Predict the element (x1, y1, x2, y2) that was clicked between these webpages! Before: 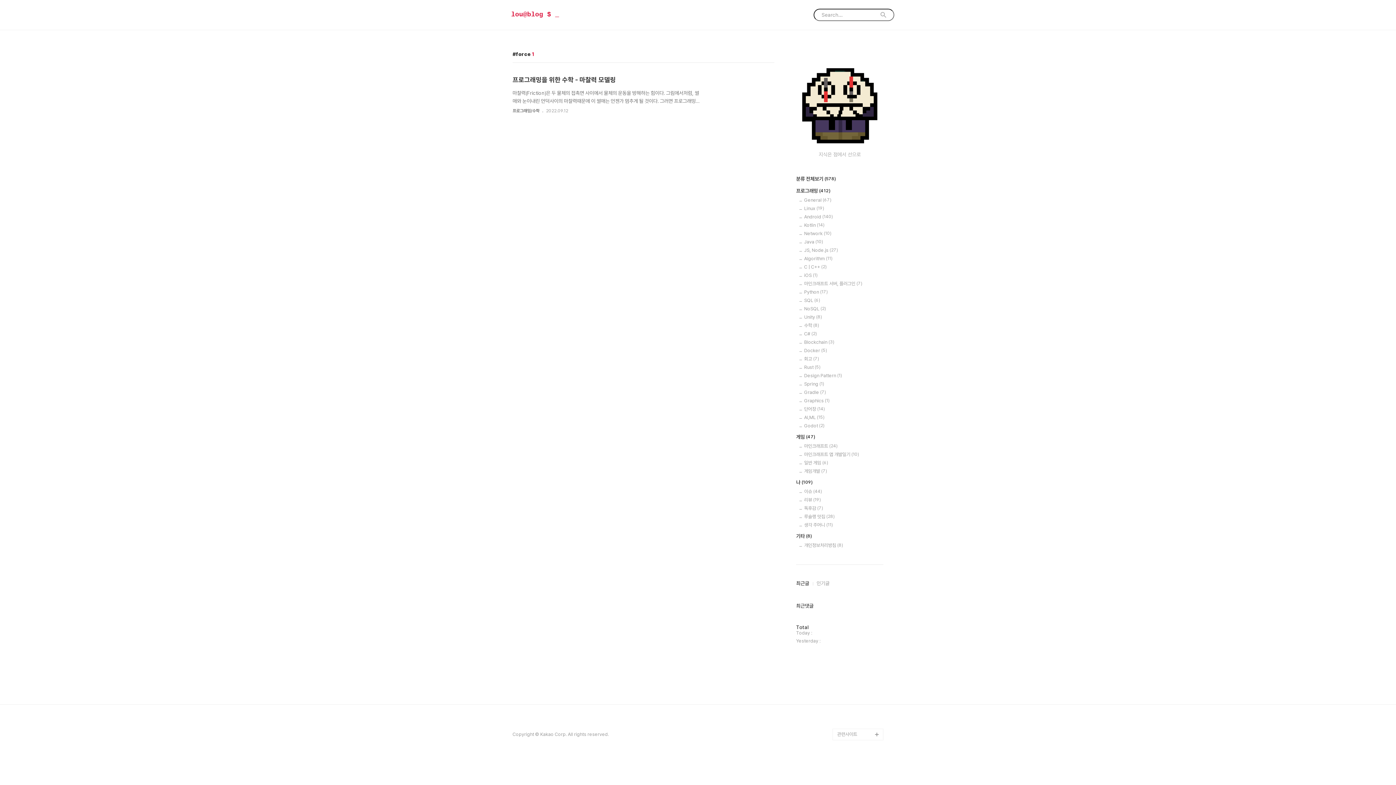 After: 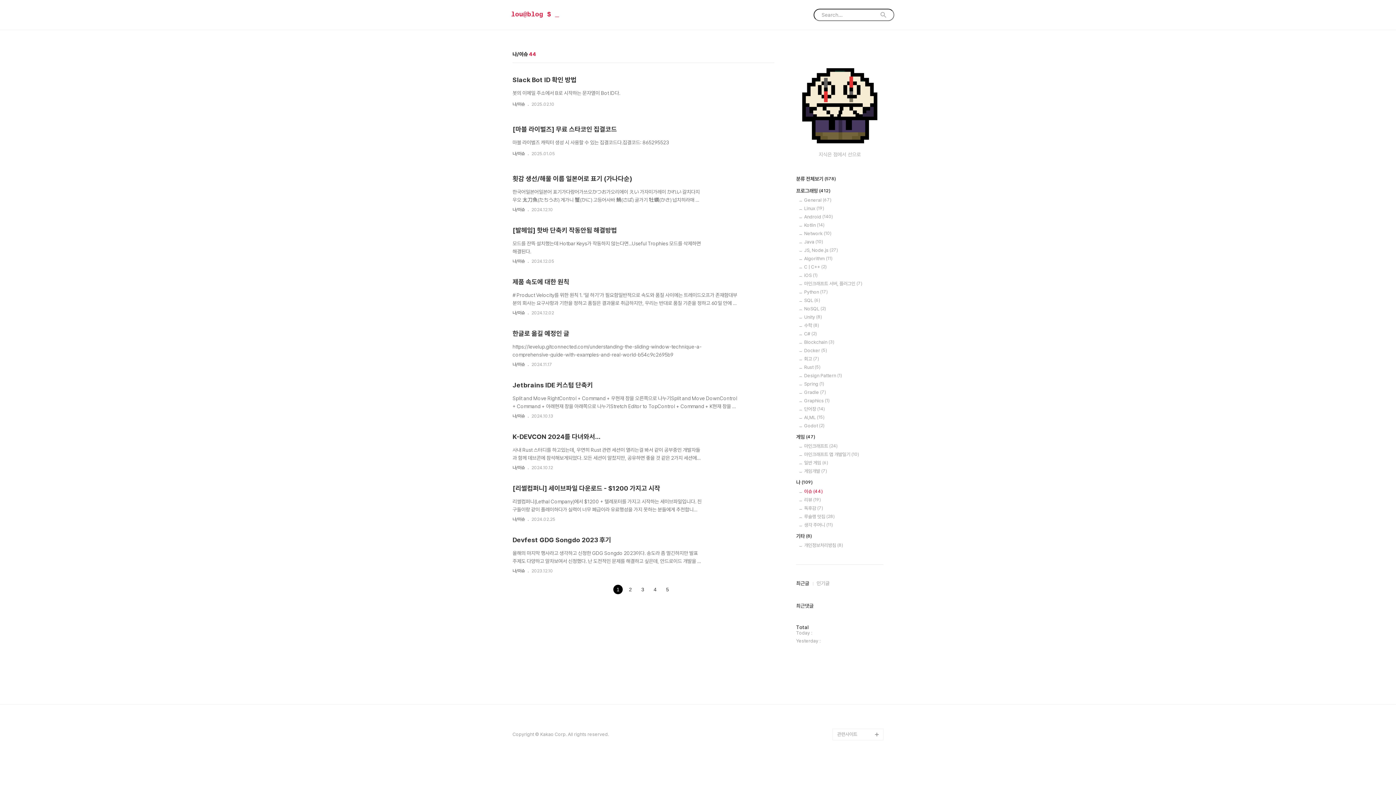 Action: label: 이슈 (44) bbox: (804, 489, 883, 494)